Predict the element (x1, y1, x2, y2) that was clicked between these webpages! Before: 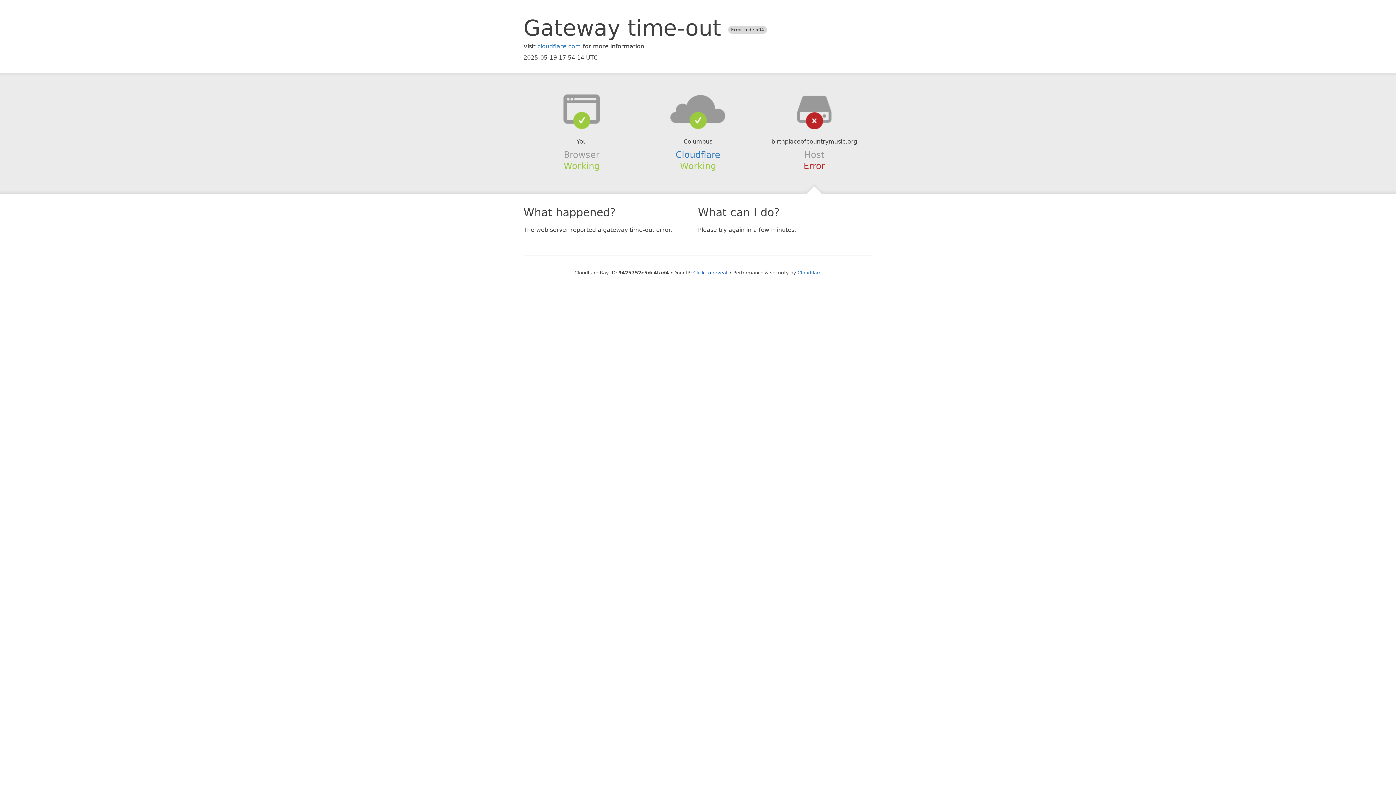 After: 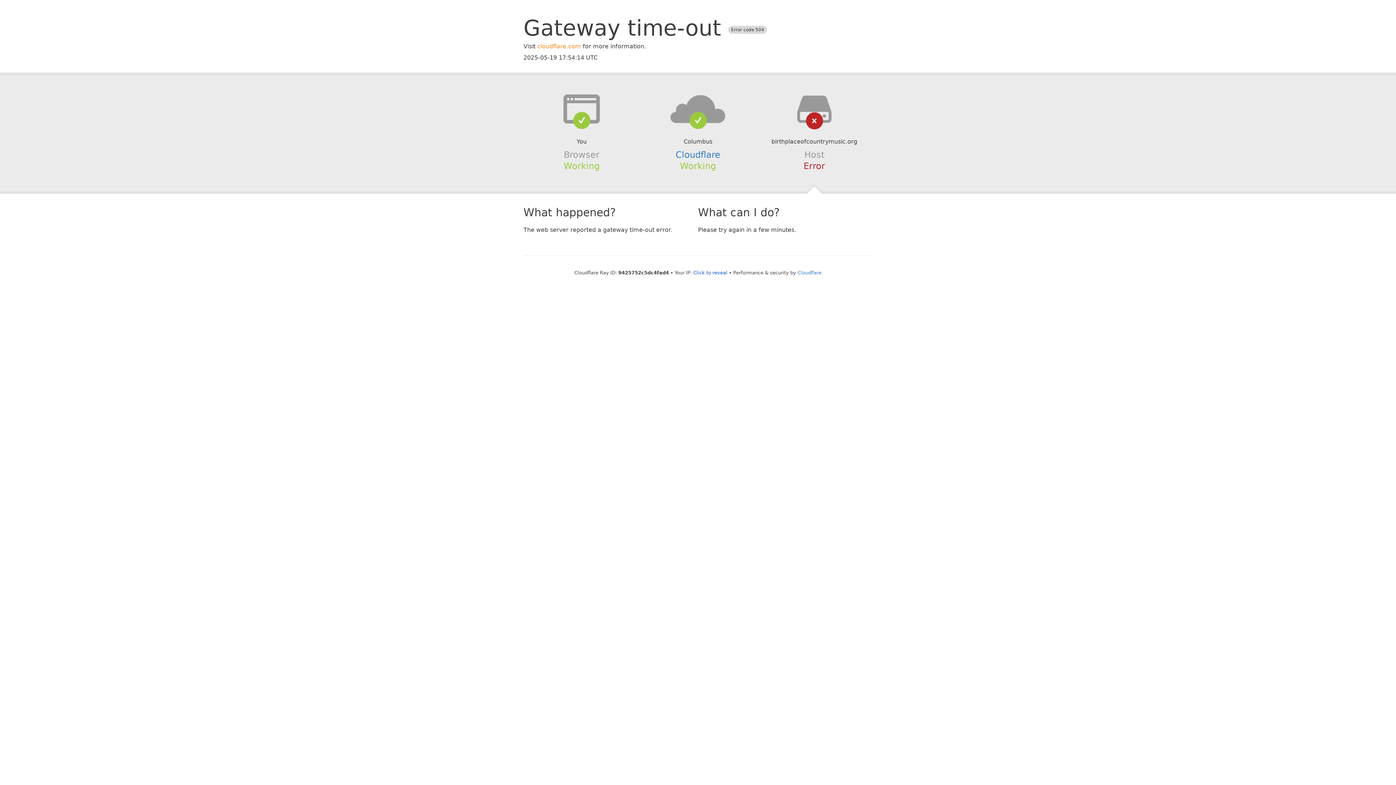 Action: bbox: (537, 42, 581, 49) label: cloudflare.com